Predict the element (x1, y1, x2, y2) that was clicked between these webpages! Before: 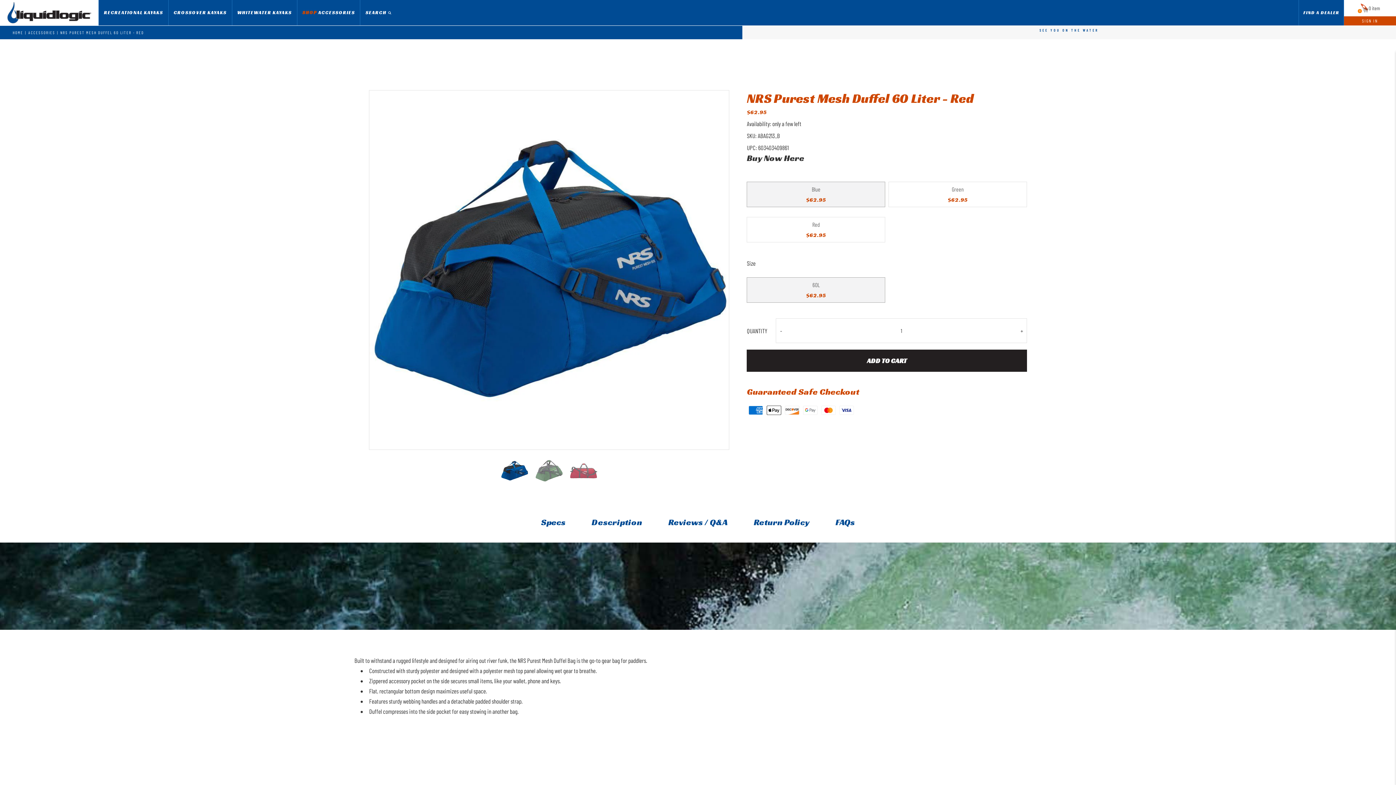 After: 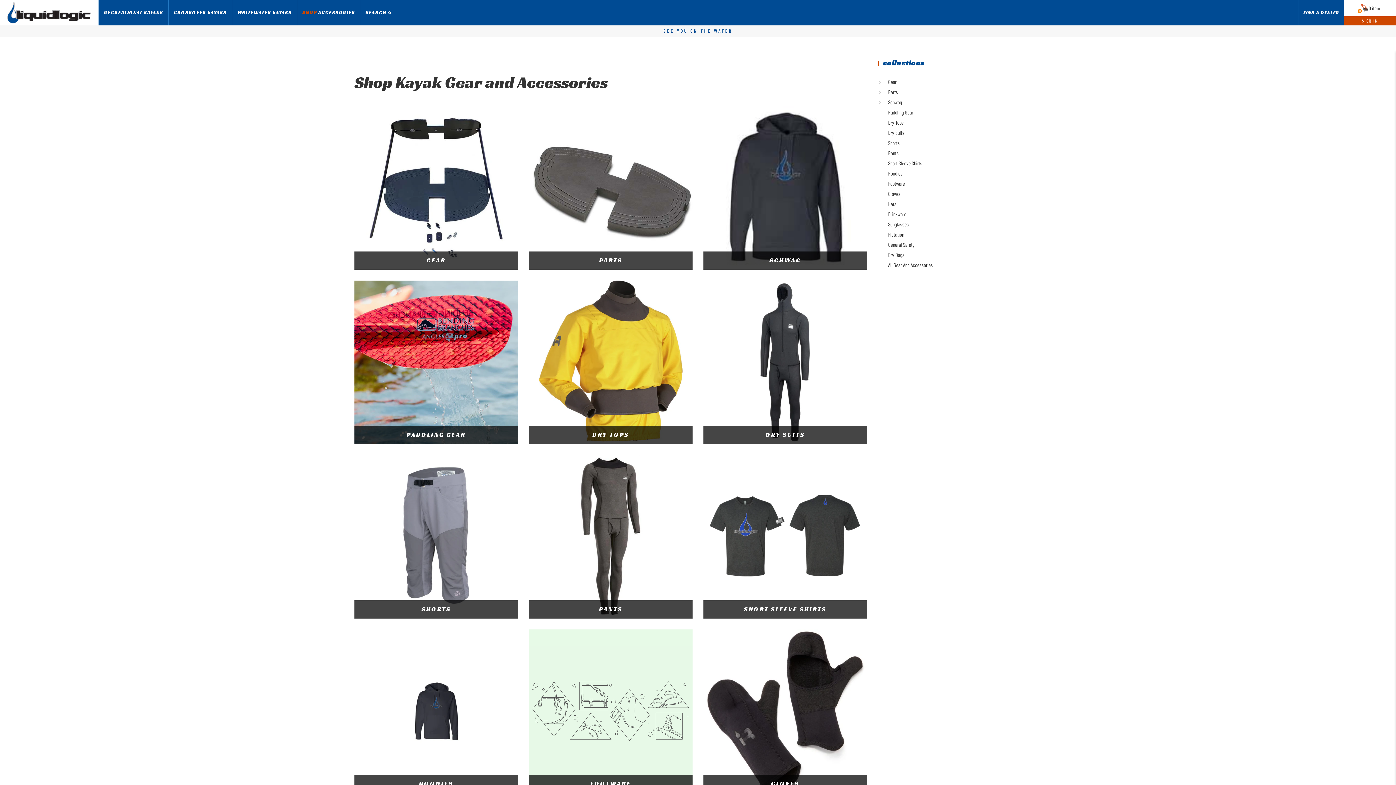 Action: bbox: (297, 0, 360, 25) label: SHOP ACCESSORIES